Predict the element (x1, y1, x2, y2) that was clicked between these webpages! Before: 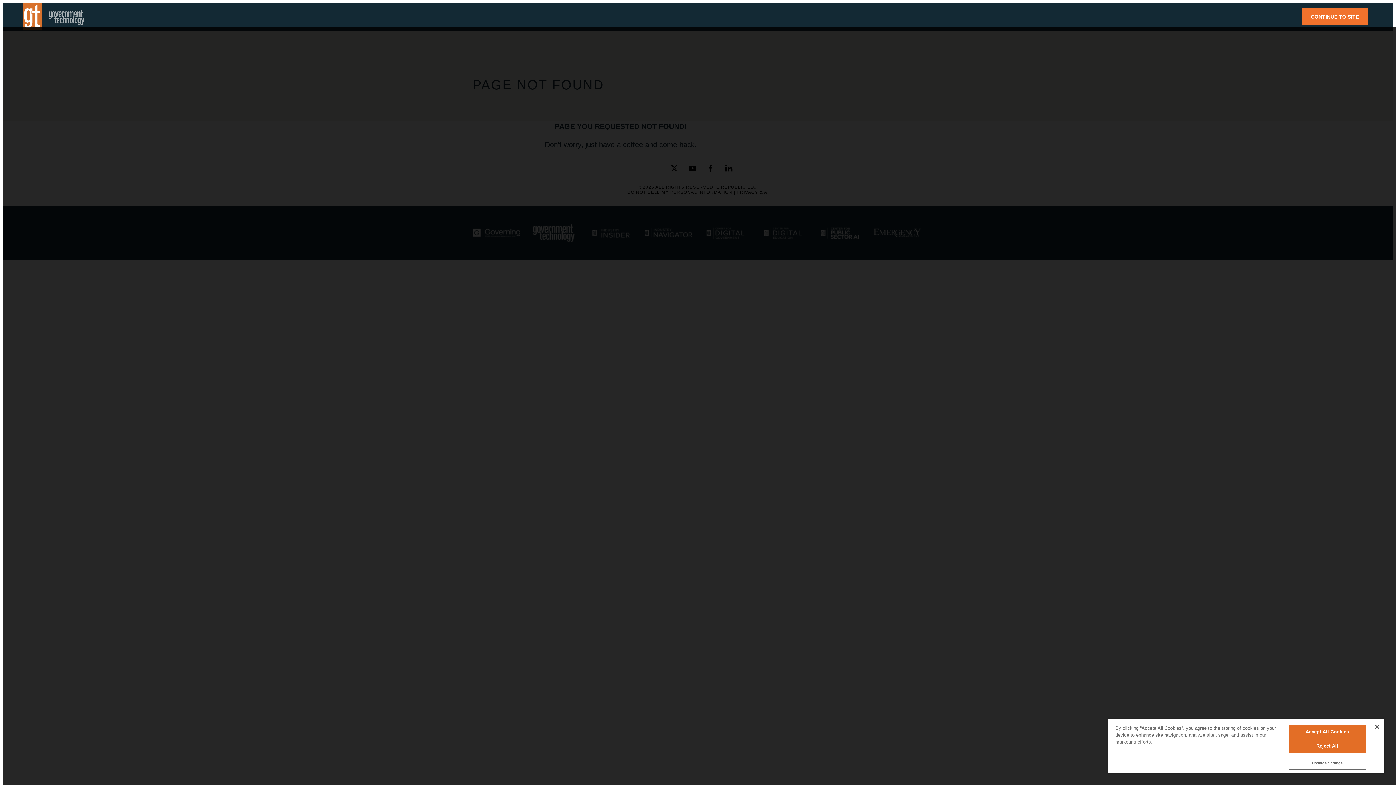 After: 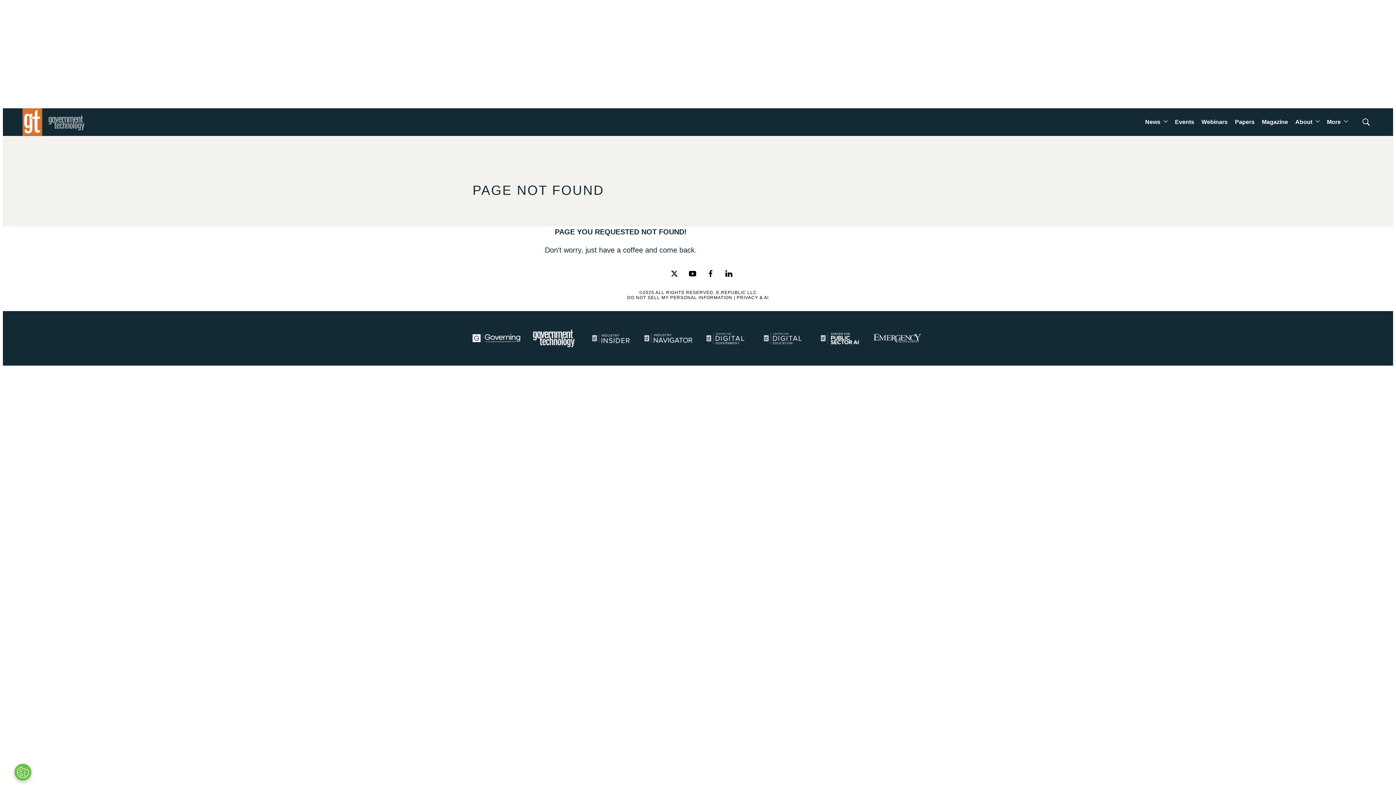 Action: bbox: (1375, 725, 1379, 729) label: Close